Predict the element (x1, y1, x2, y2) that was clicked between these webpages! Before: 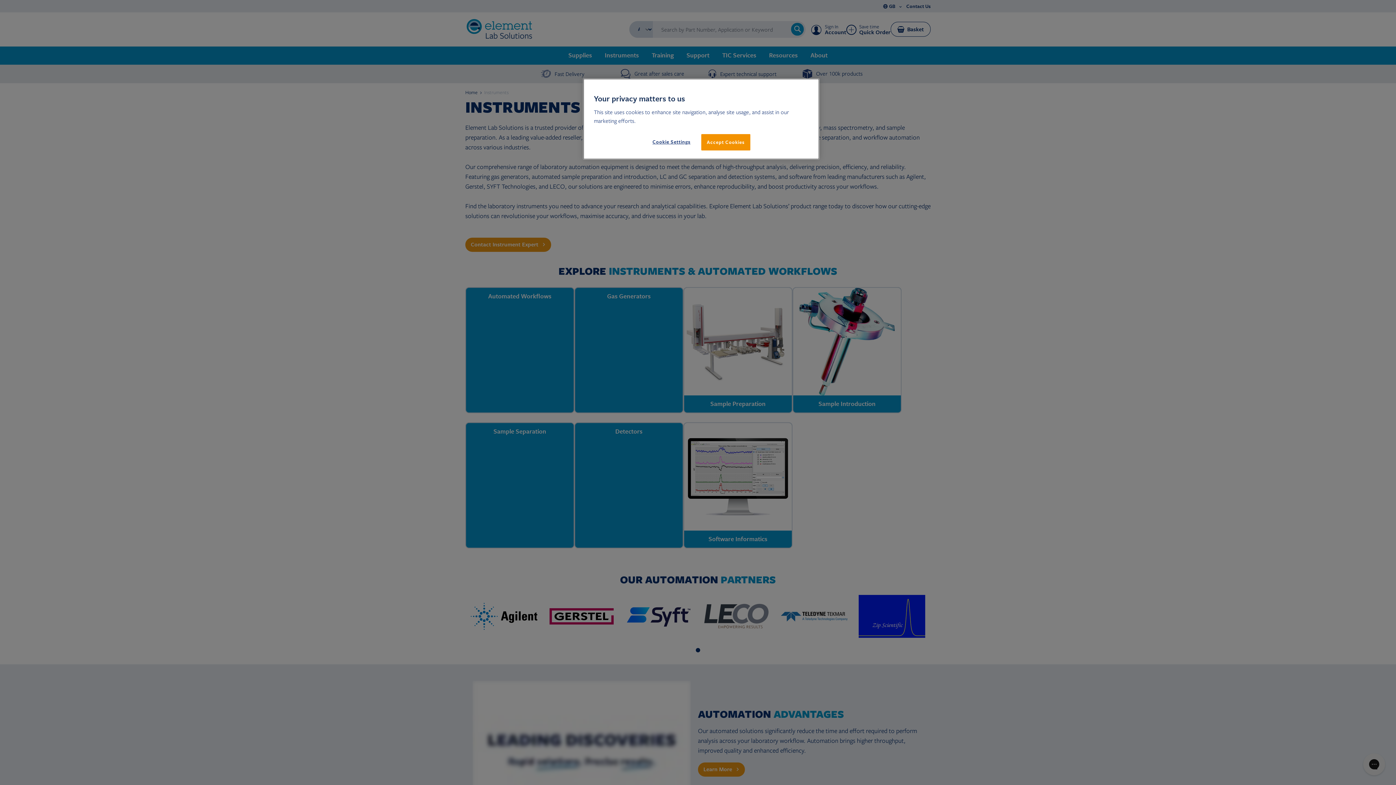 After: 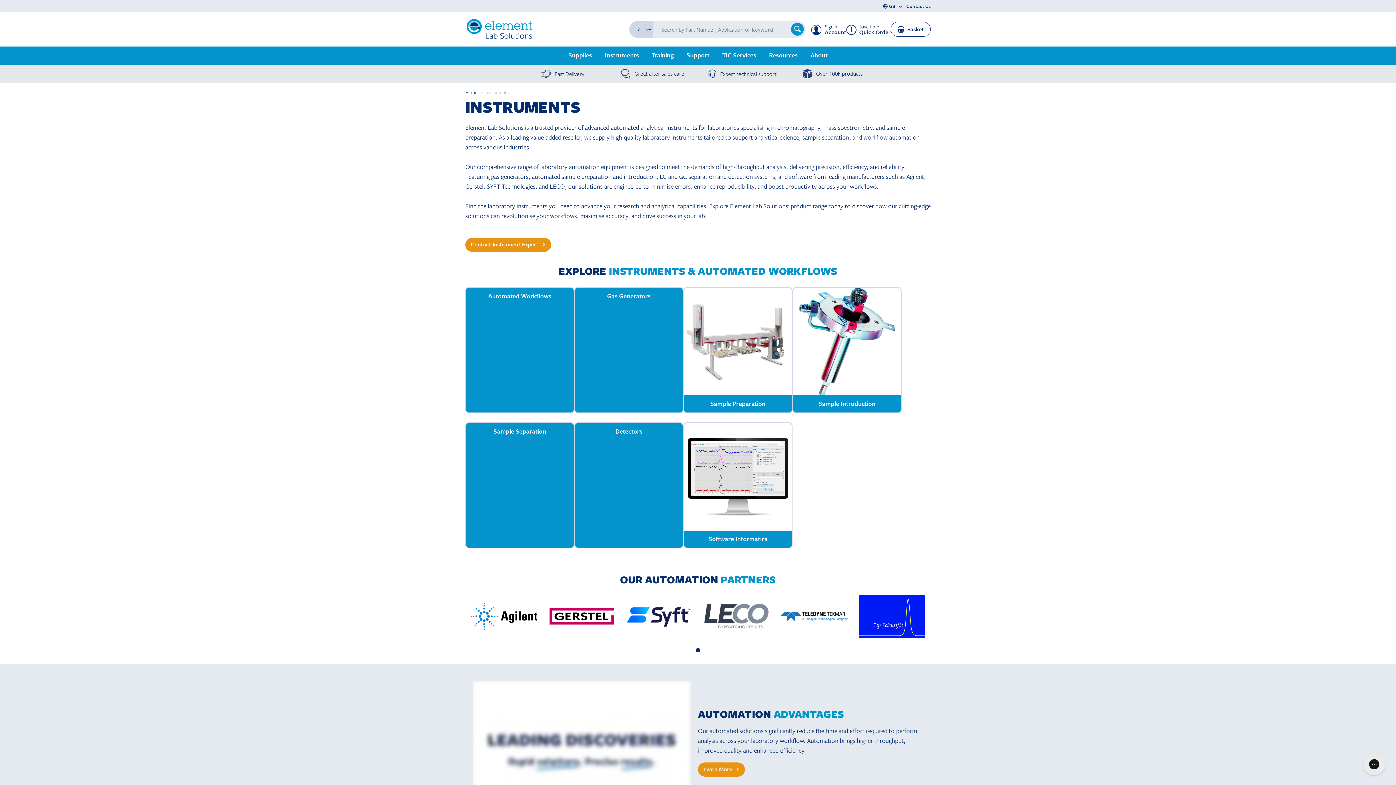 Action: bbox: (701, 134, 750, 150) label: Accept Cookies